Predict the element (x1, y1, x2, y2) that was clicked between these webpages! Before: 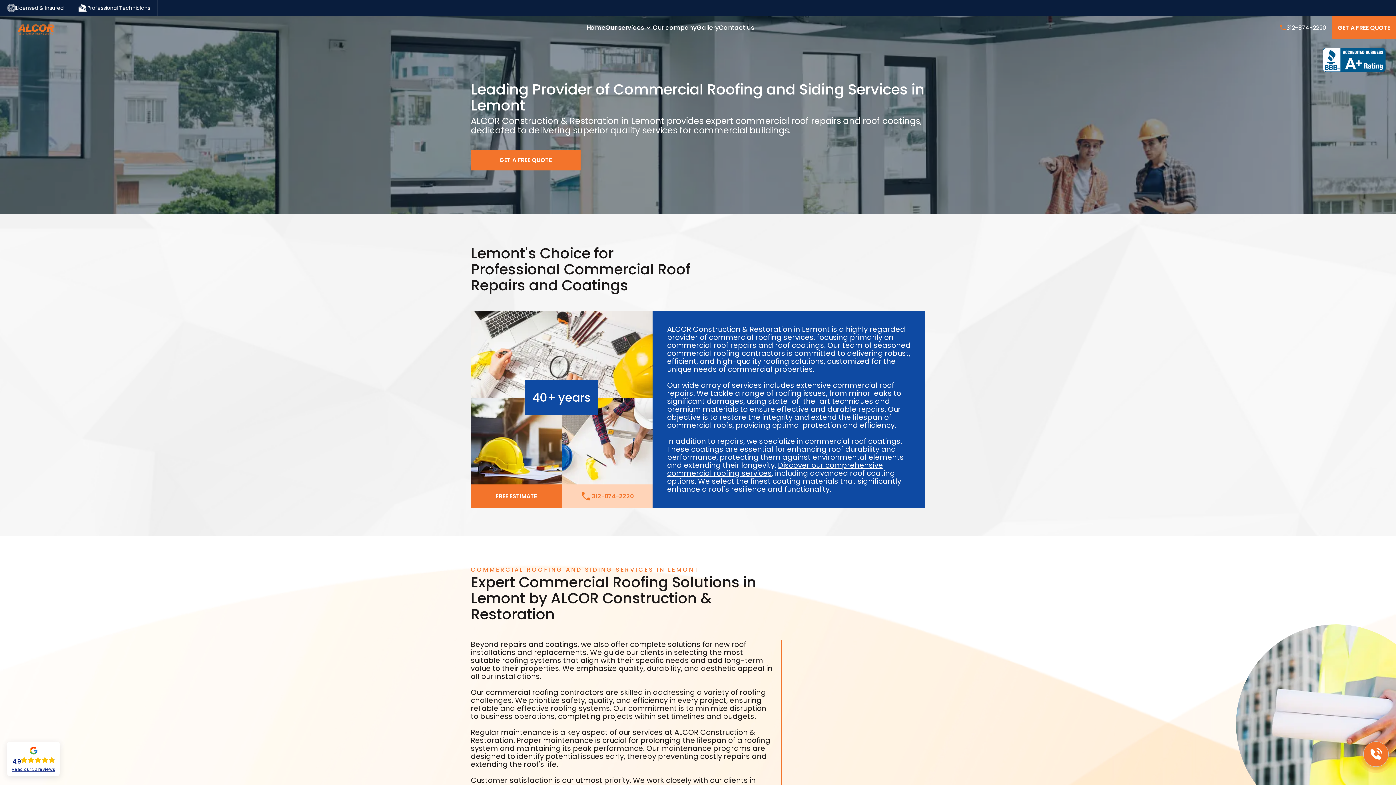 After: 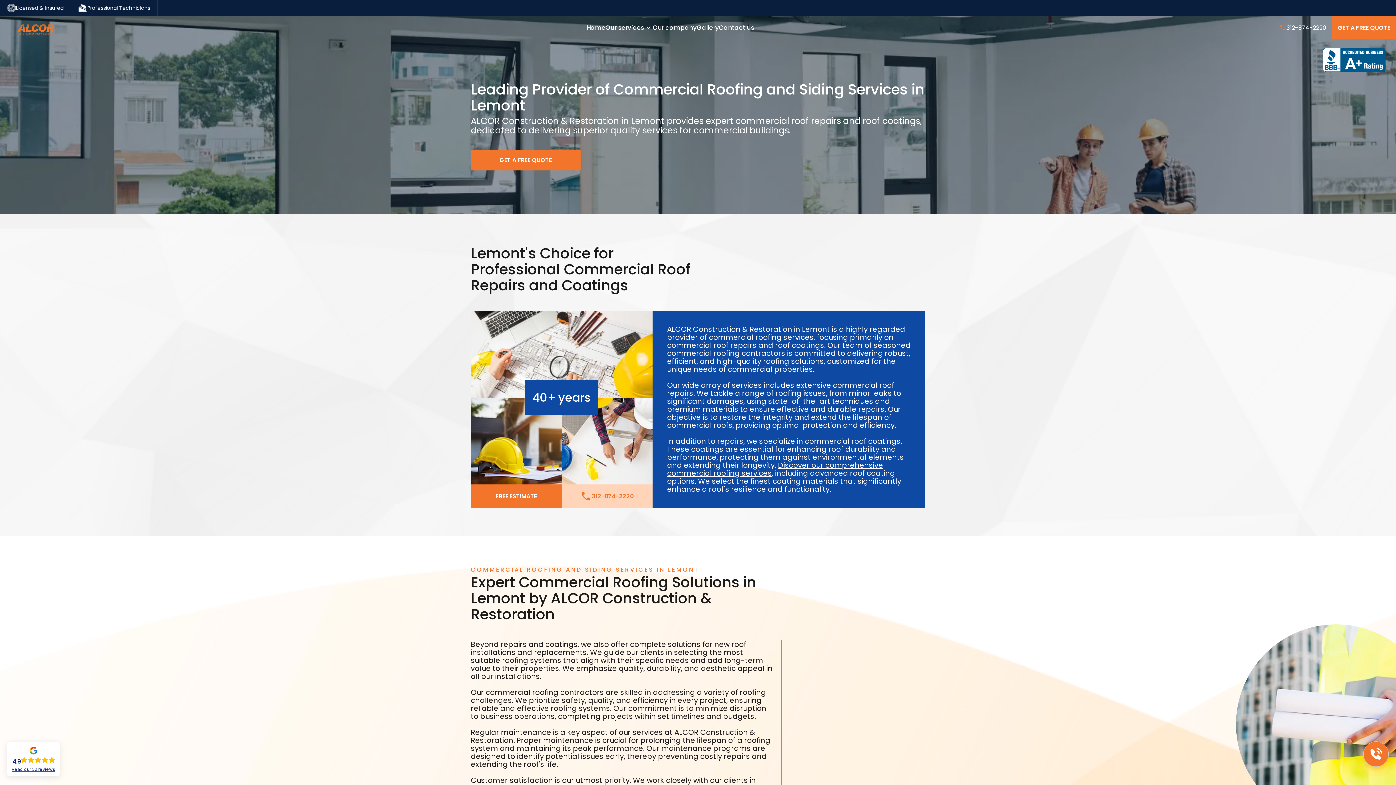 Action: bbox: (1363, 741, 1389, 767)